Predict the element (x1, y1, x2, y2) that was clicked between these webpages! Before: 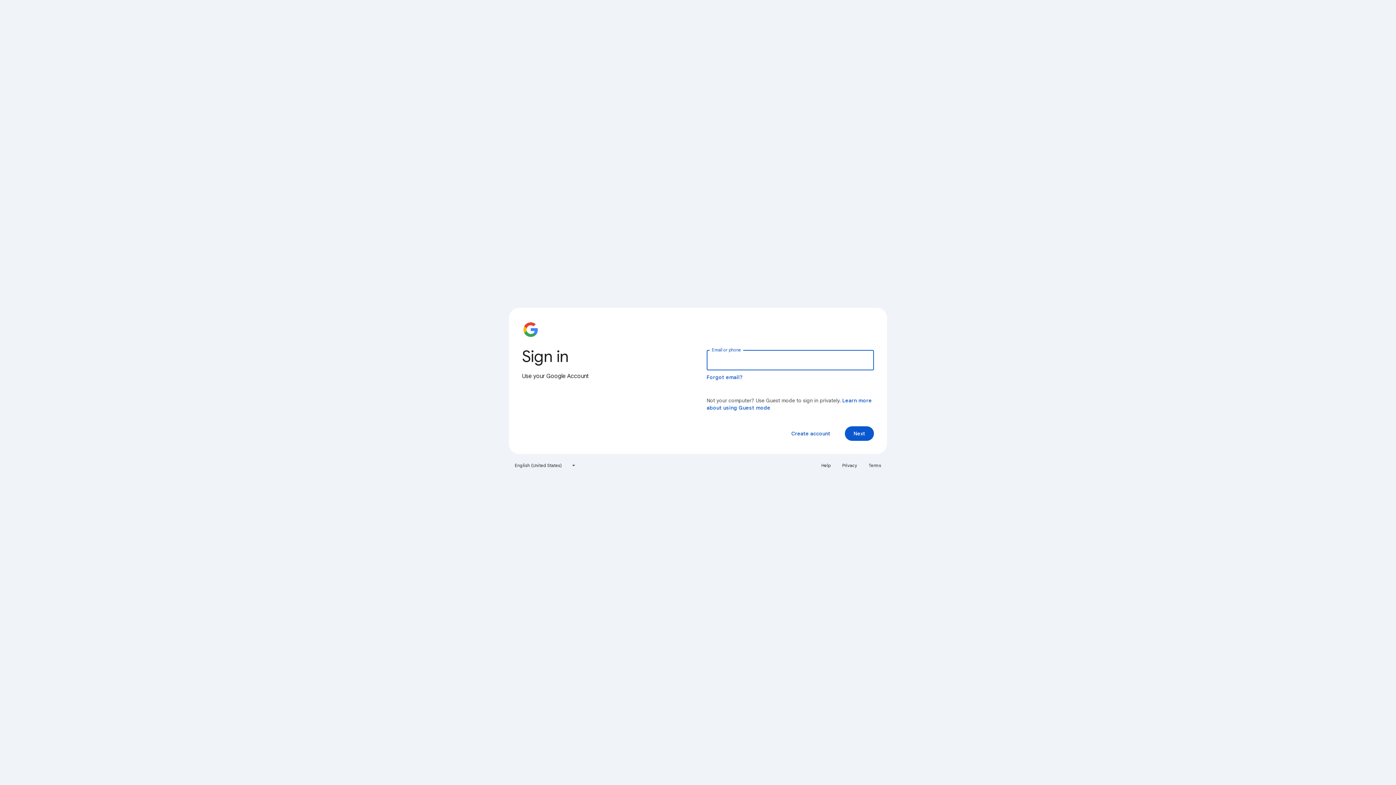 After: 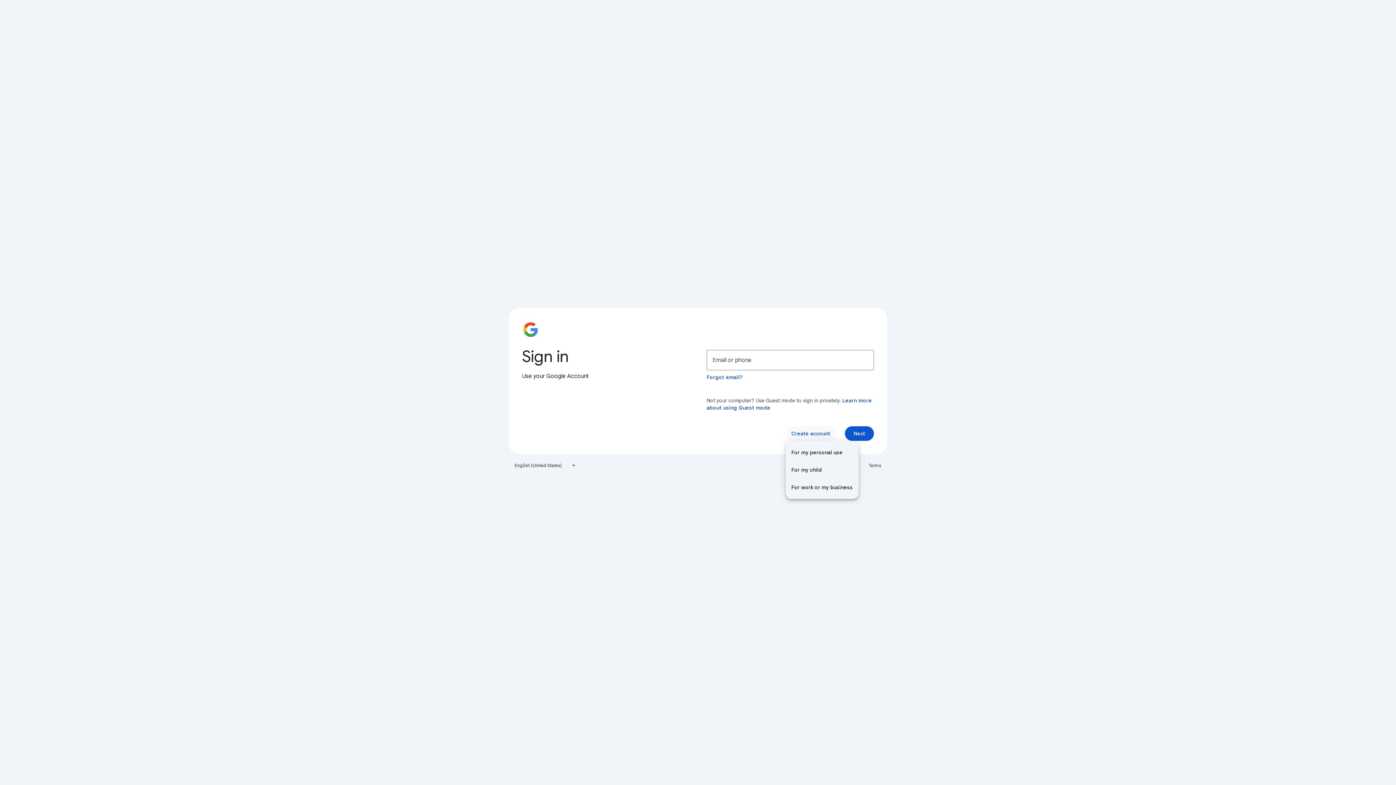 Action: bbox: (785, 426, 836, 441) label: Create account